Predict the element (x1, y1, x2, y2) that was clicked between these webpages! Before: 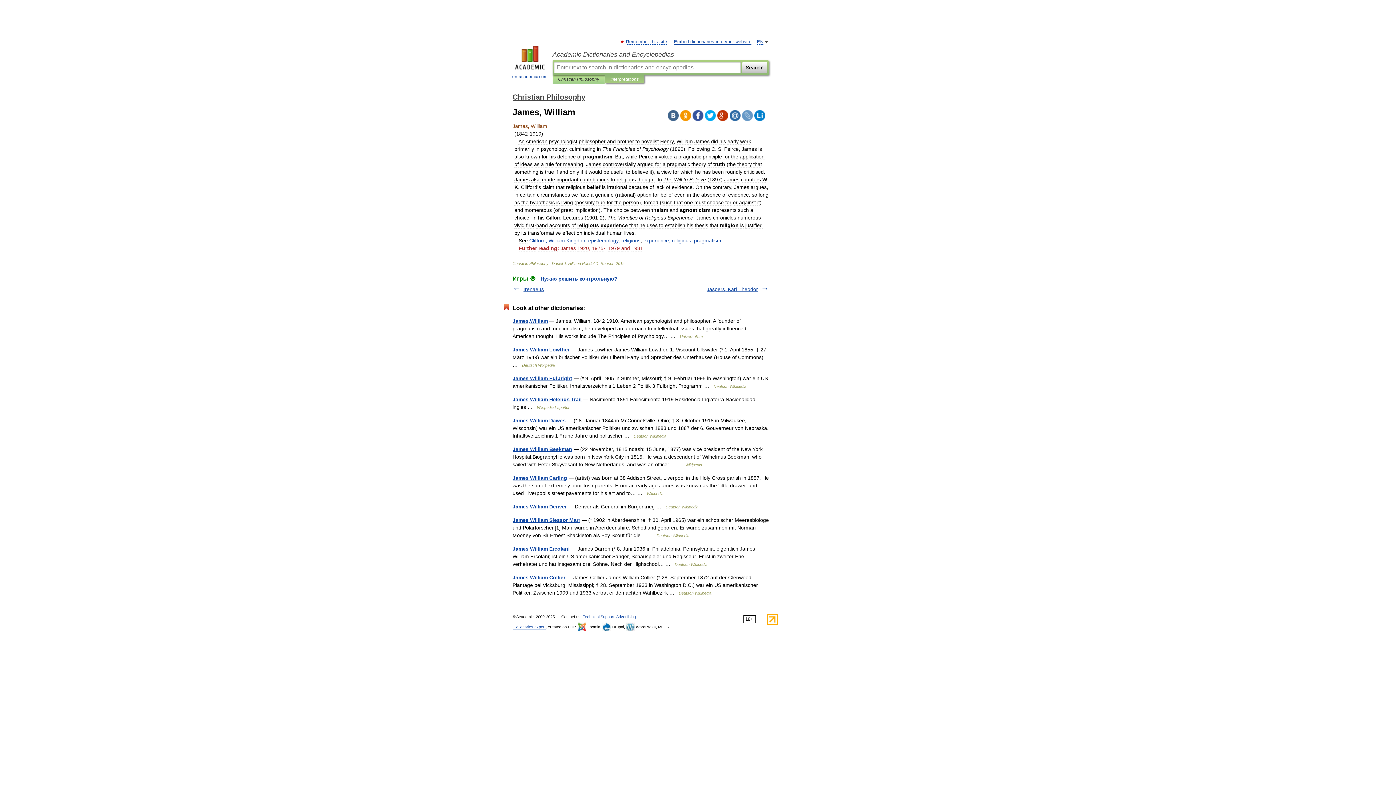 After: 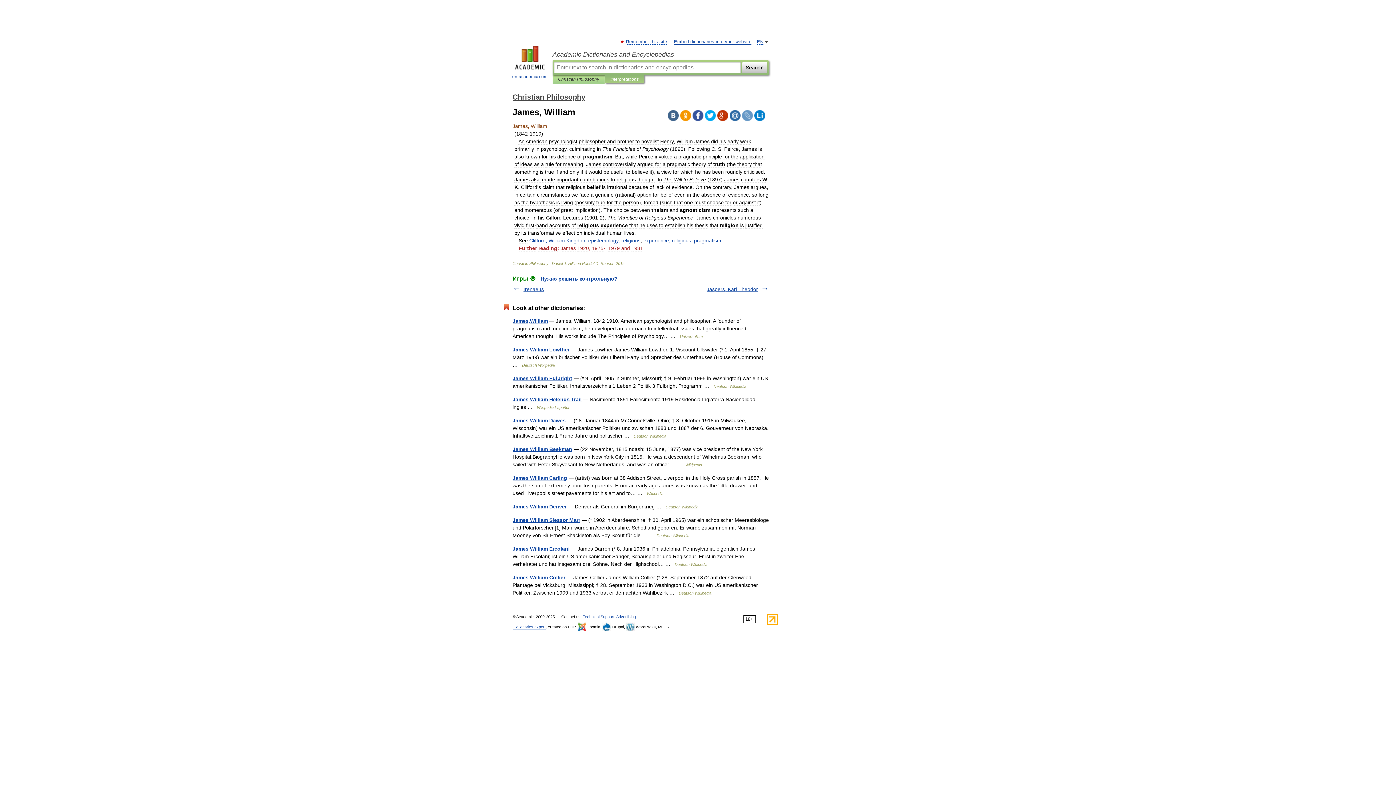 Action: bbox: (729, 110, 740, 121)